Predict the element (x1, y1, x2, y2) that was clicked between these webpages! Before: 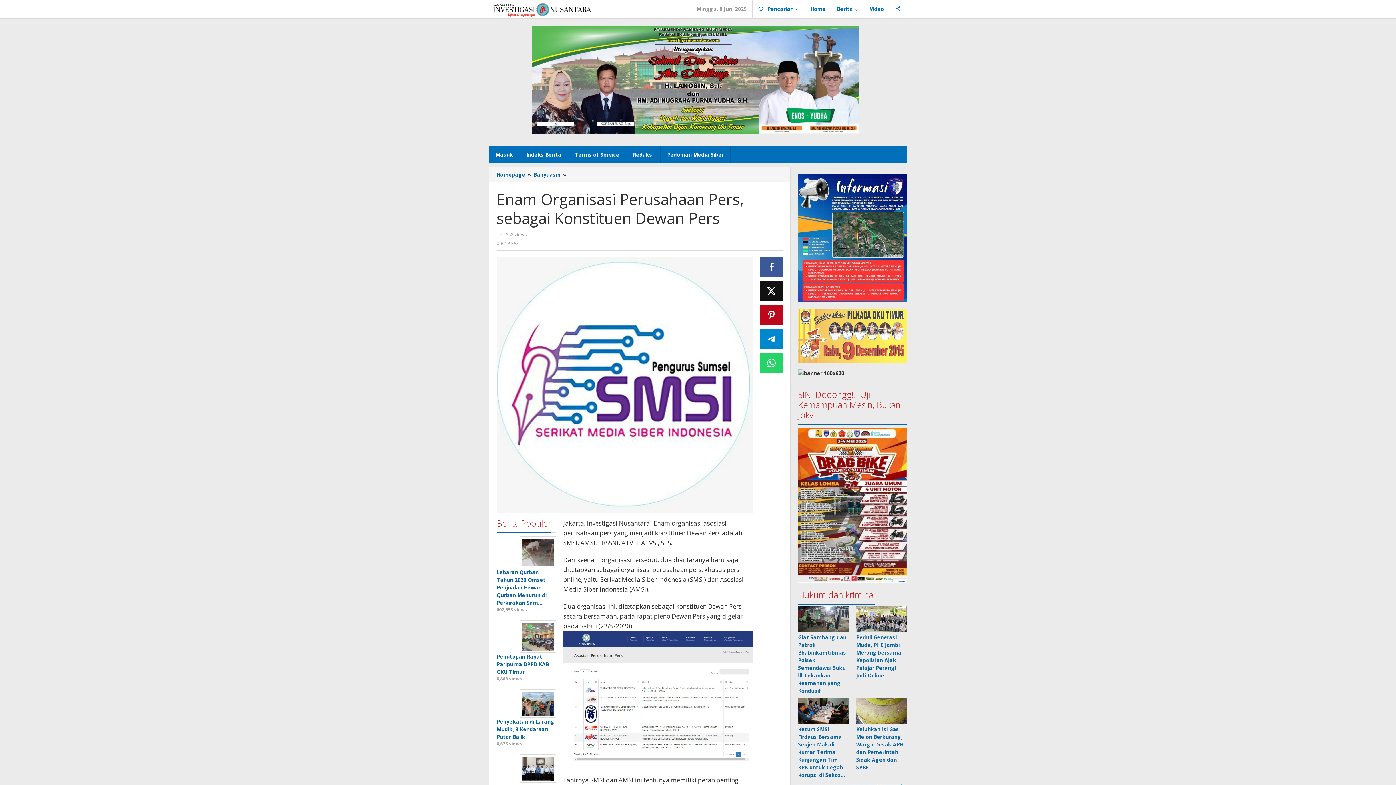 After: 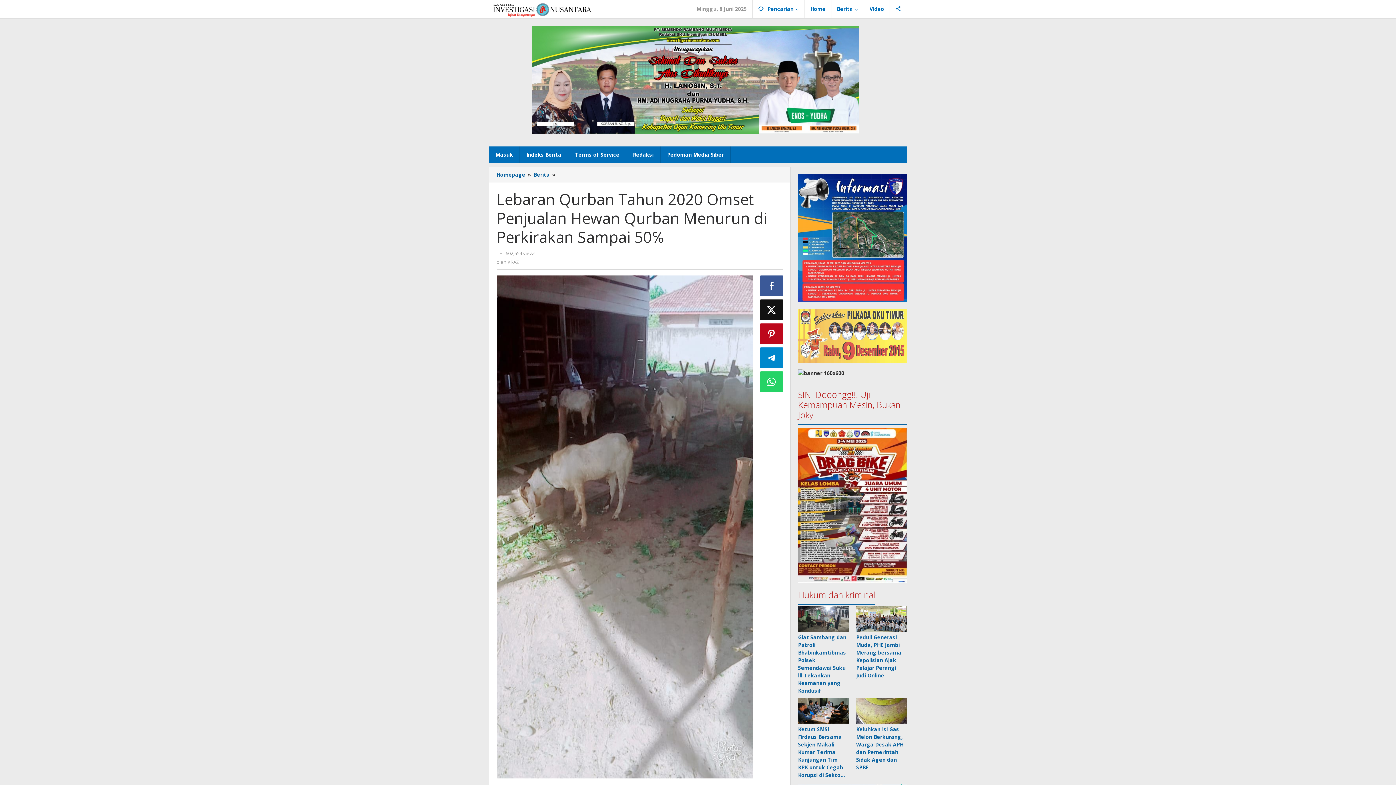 Action: label: Lebaran Qurban Tahun 2020 Omset Penjualan Hewan Qurban Menurun di Perkirakan Sam… bbox: (496, 569, 546, 606)